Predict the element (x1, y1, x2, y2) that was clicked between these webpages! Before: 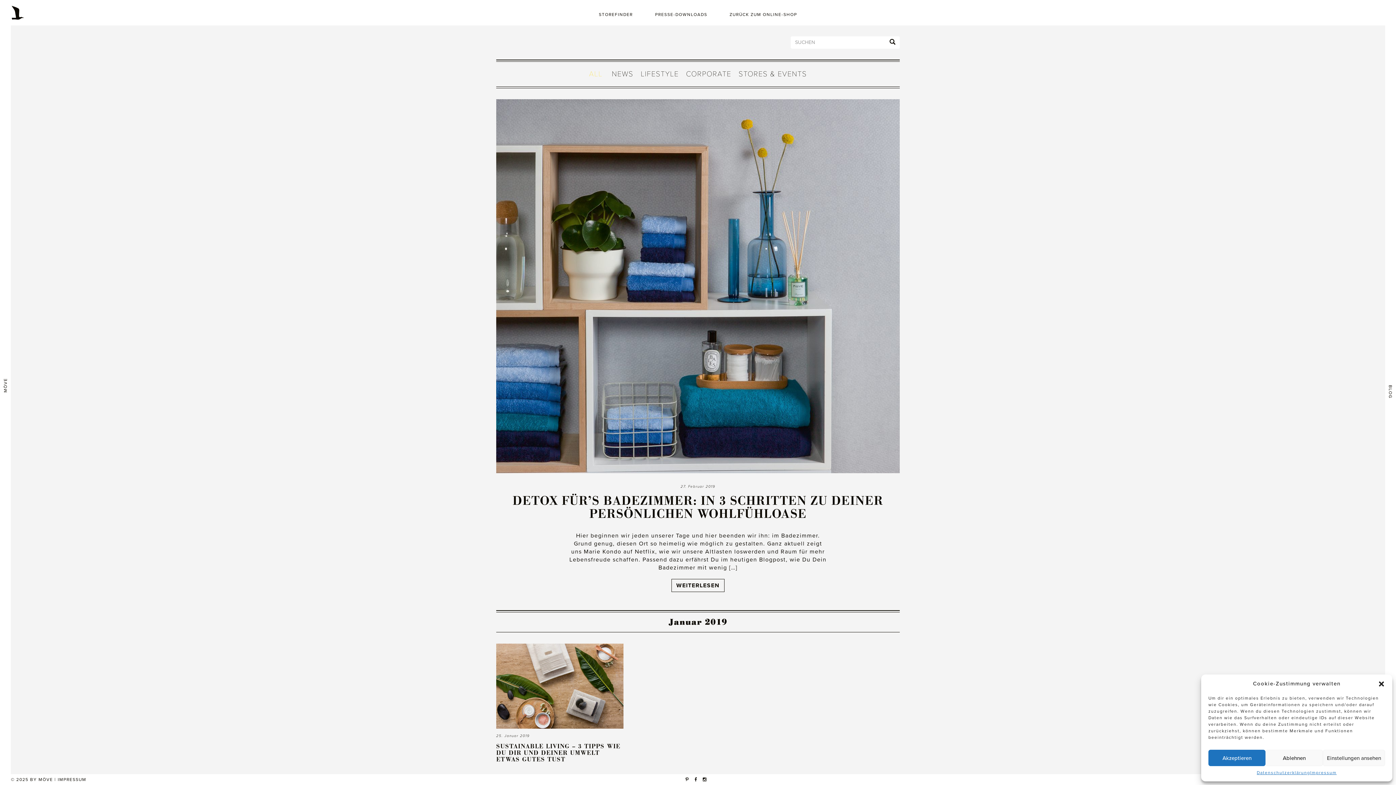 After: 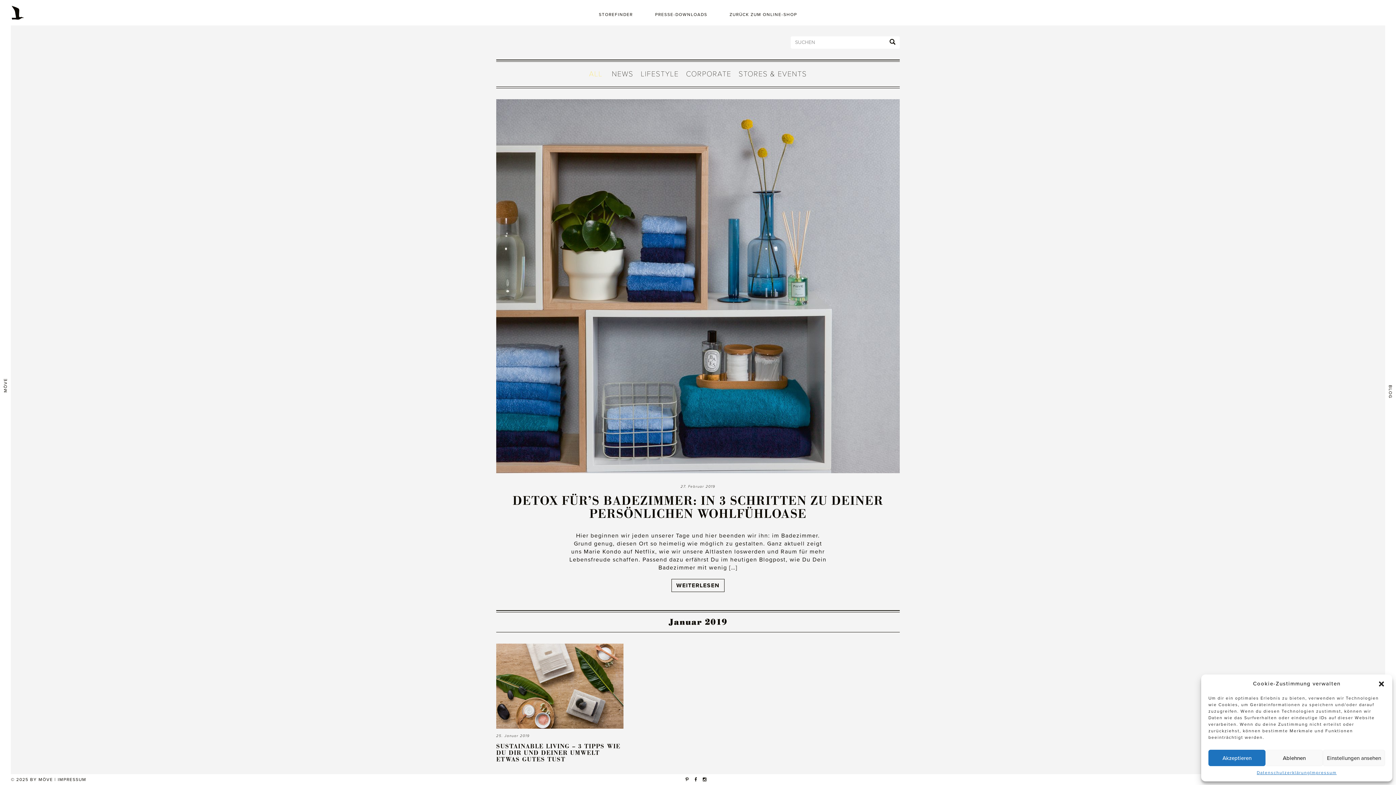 Action: bbox: (685, 777, 689, 782)